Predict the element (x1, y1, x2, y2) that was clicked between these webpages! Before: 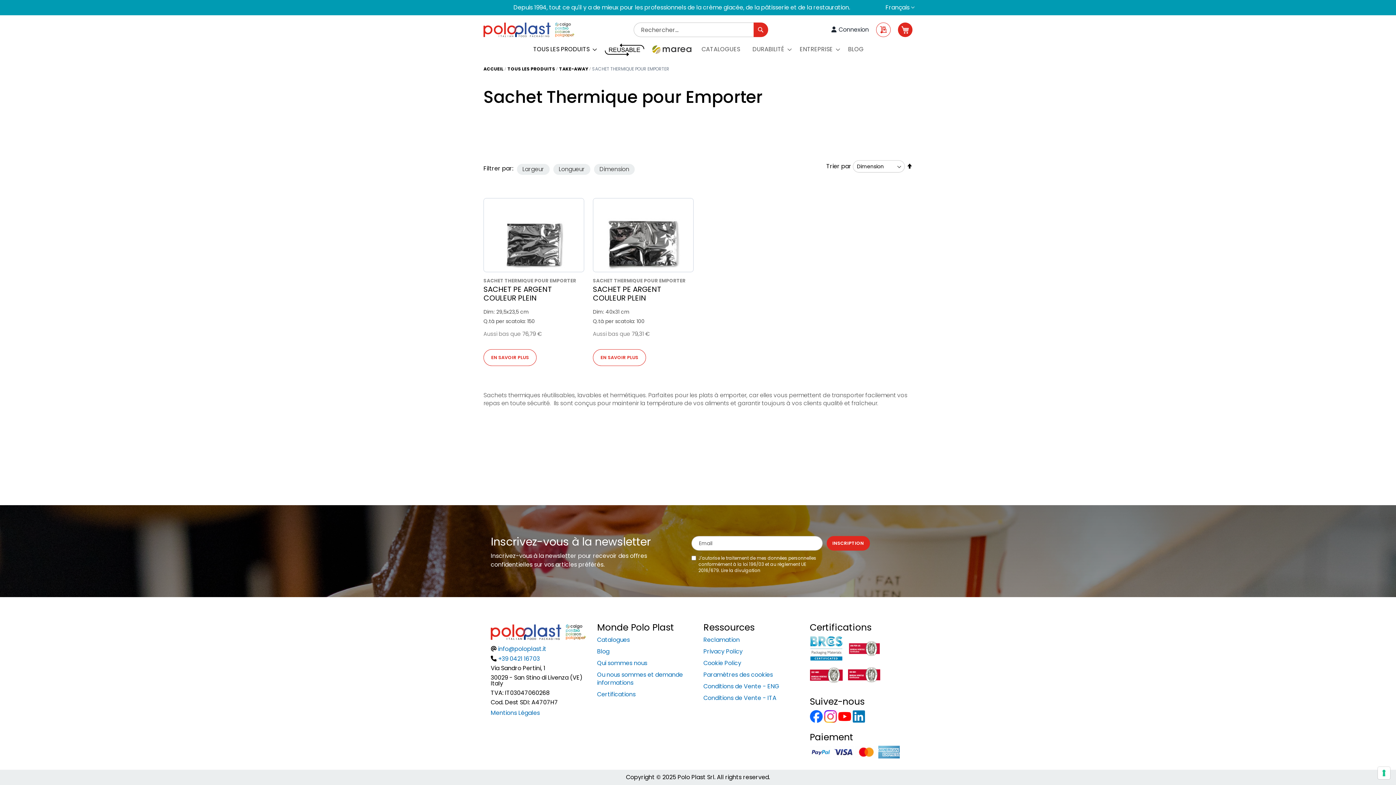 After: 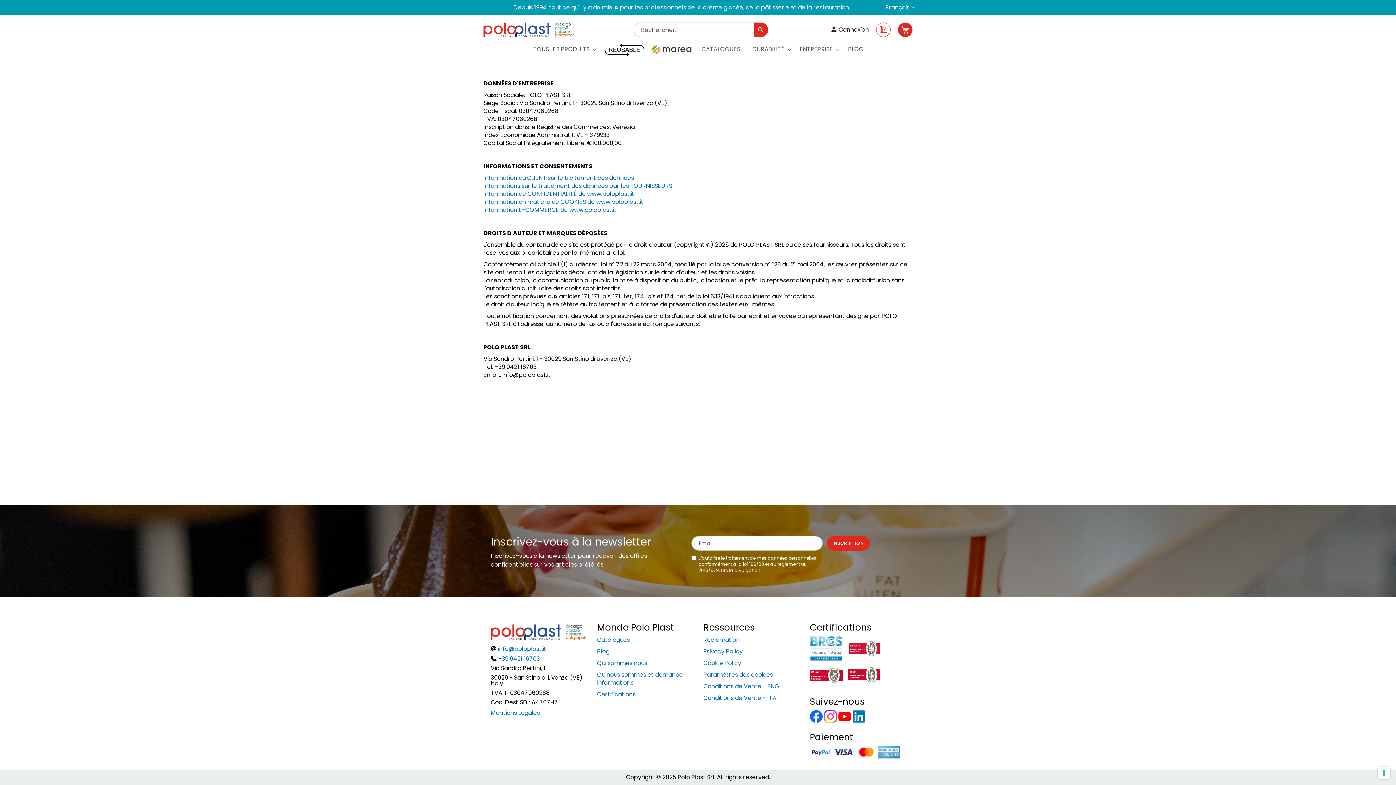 Action: bbox: (490, 708, 540, 717) label: Mentions Légales